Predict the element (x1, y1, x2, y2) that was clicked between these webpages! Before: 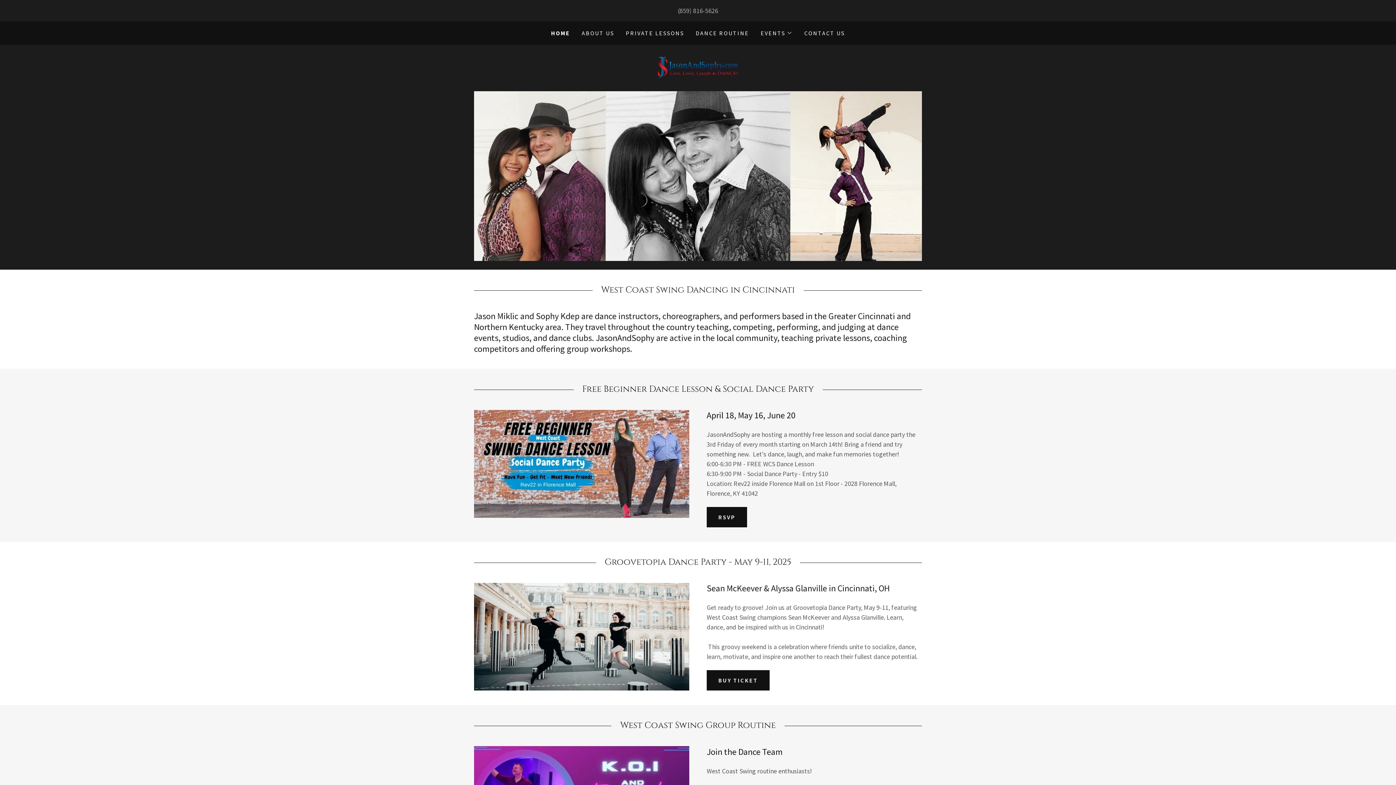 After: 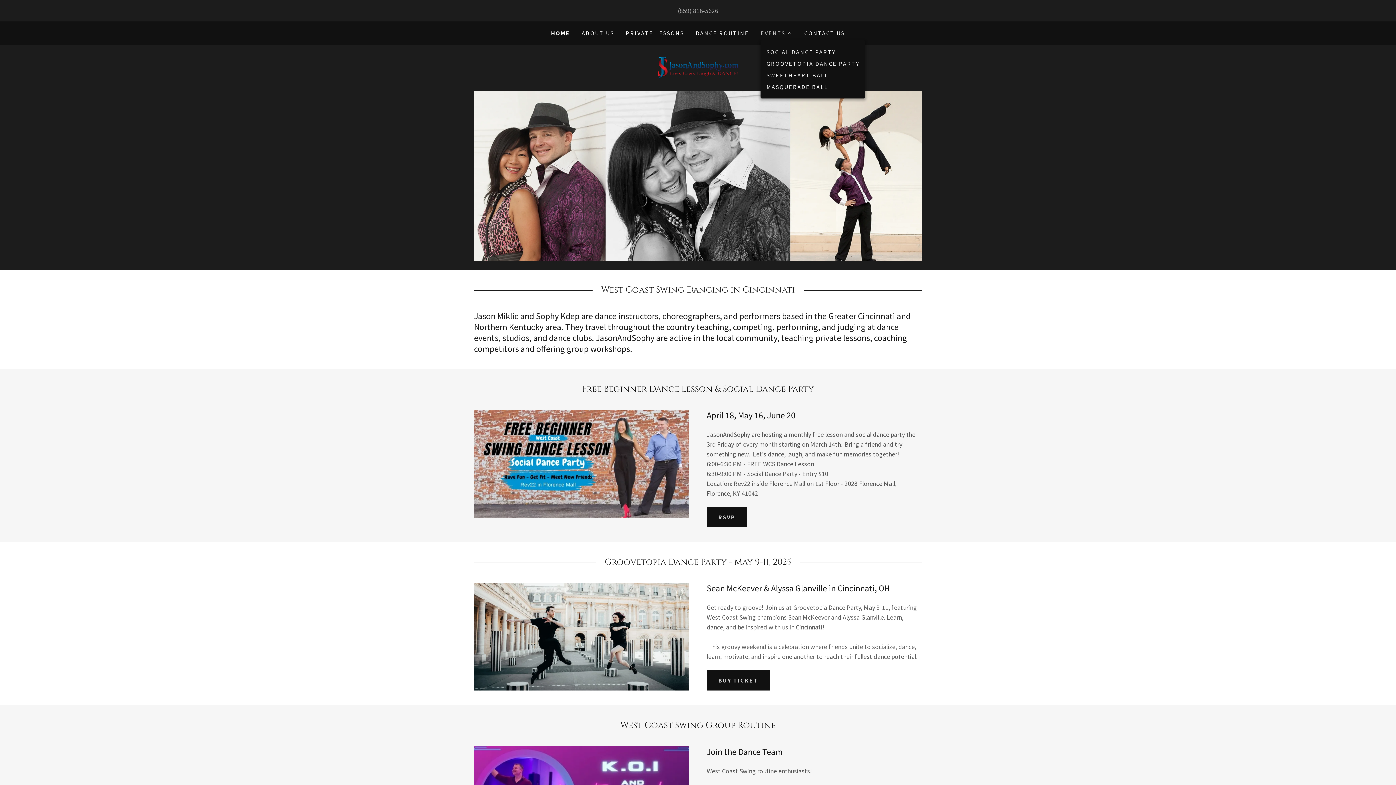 Action: label: EVENTS bbox: (760, 28, 792, 37)